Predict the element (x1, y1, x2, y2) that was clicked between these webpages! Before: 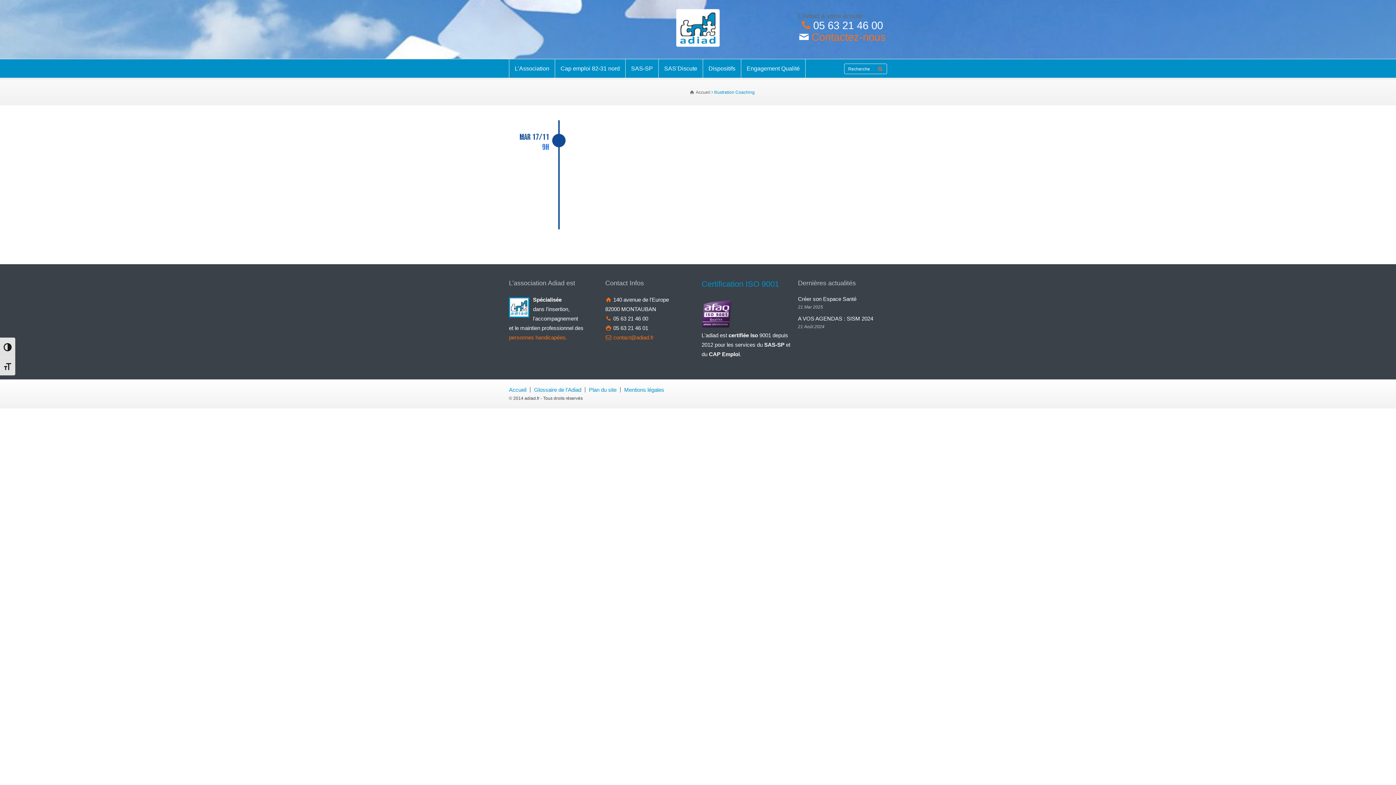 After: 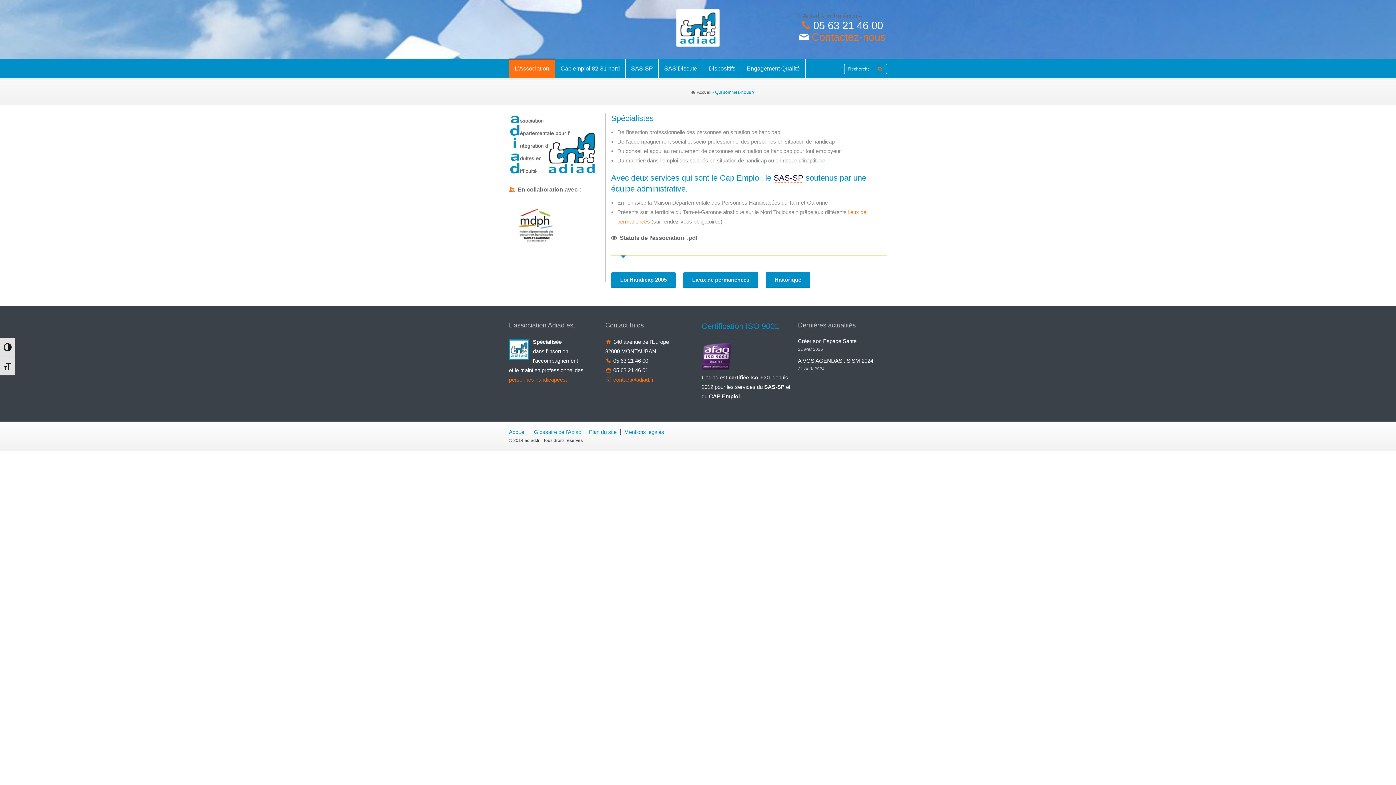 Action: bbox: (509, 59, 554, 77) label: L’Association